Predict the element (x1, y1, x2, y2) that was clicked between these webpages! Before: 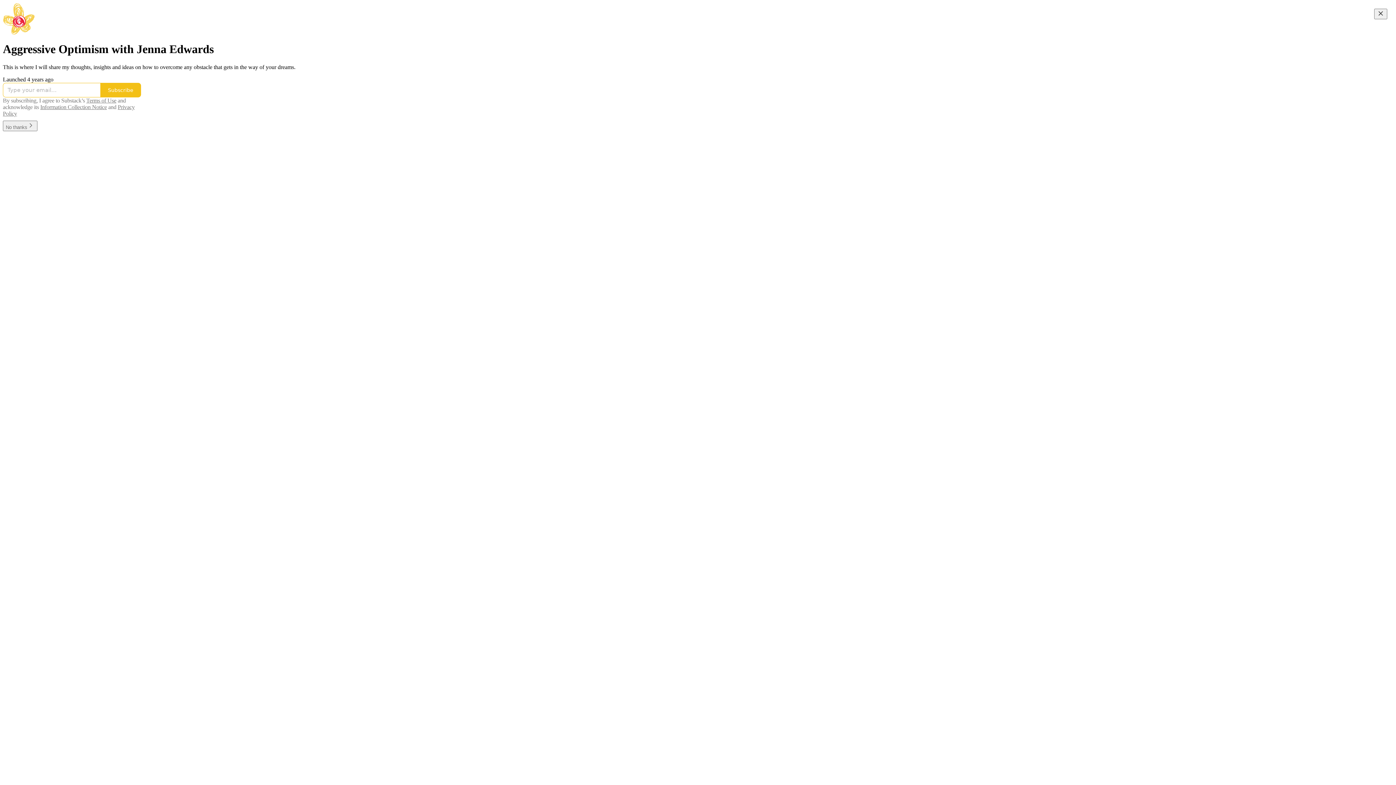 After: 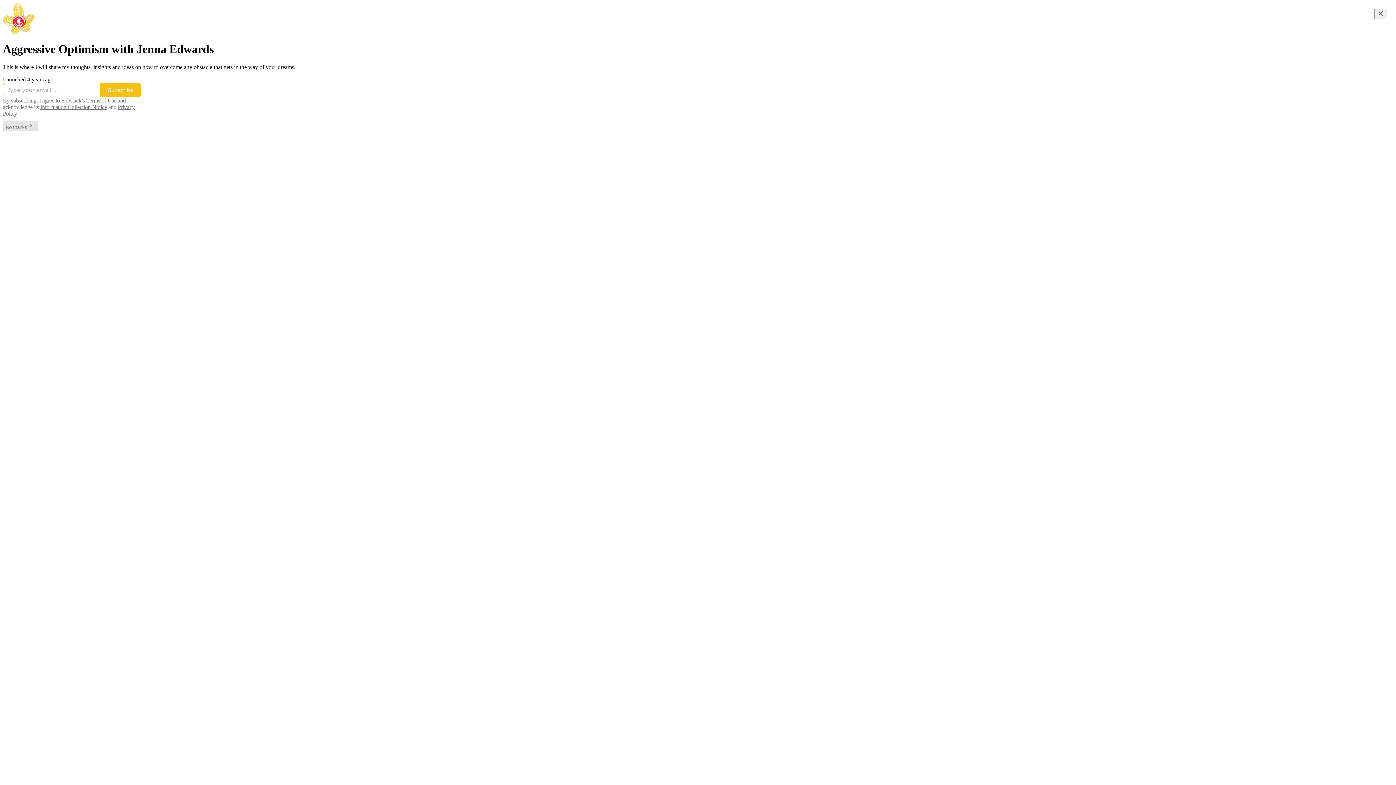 Action: label: No thanks bbox: (2, 120, 37, 131)